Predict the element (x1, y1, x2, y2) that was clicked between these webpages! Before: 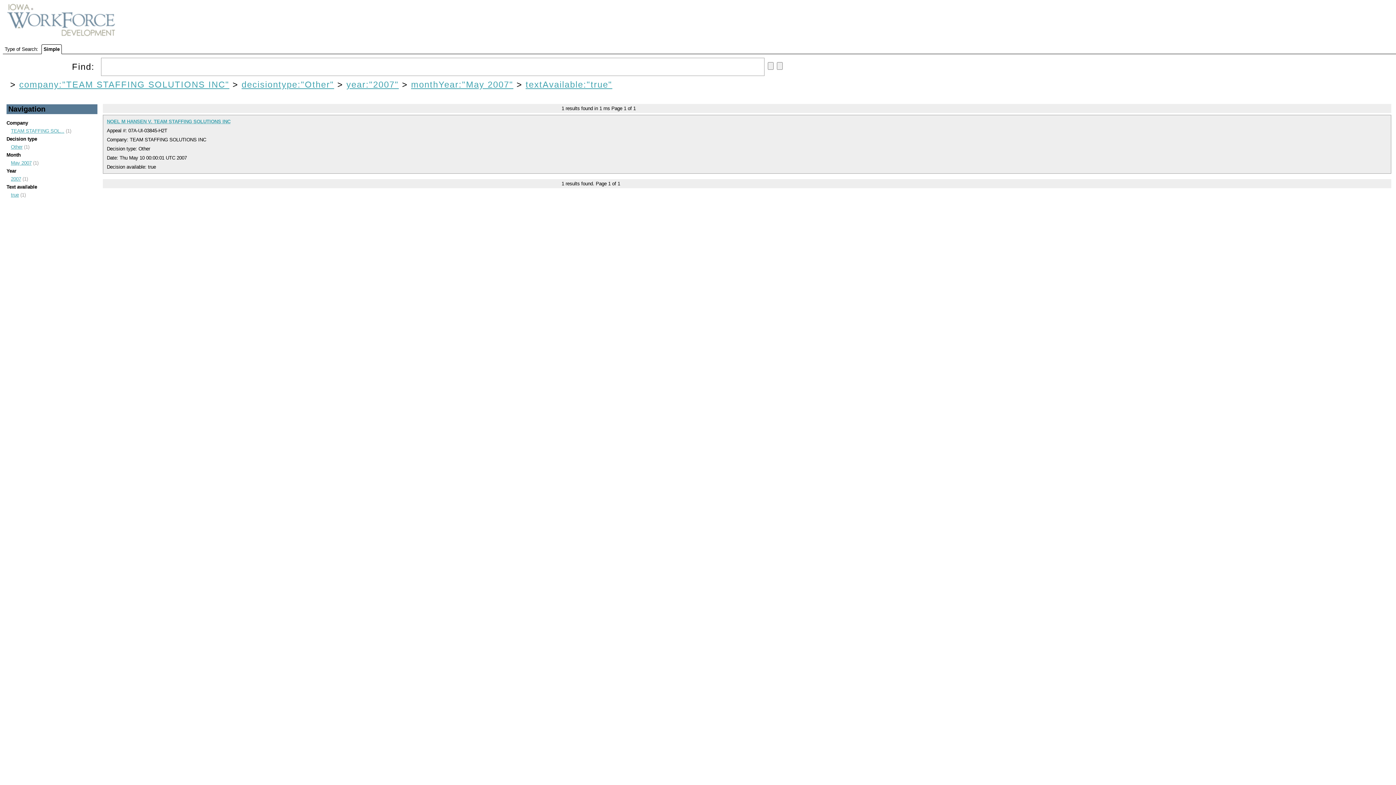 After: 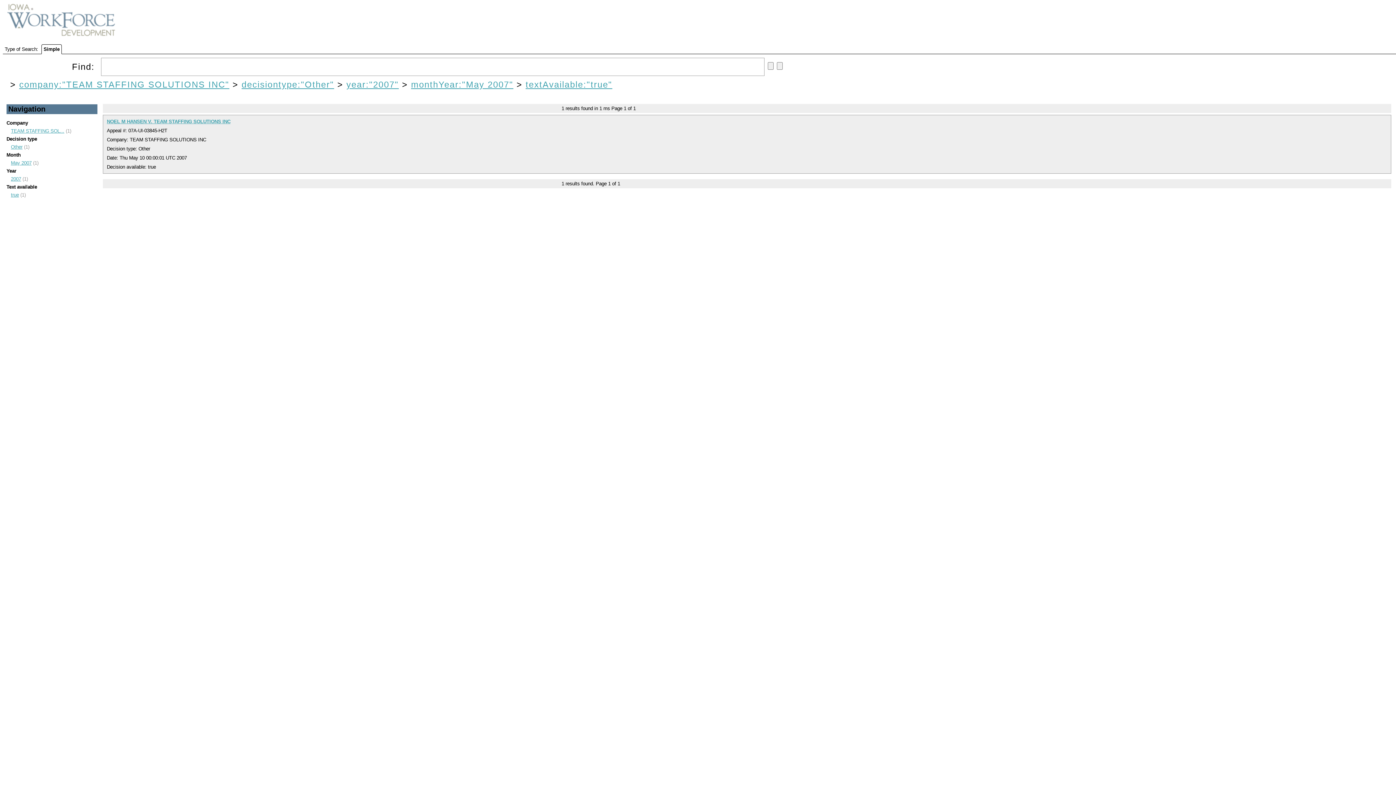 Action: label: NOEL M HANSEN V. TEAM STAFFING SOLUTIONS INC bbox: (106, 118, 230, 124)